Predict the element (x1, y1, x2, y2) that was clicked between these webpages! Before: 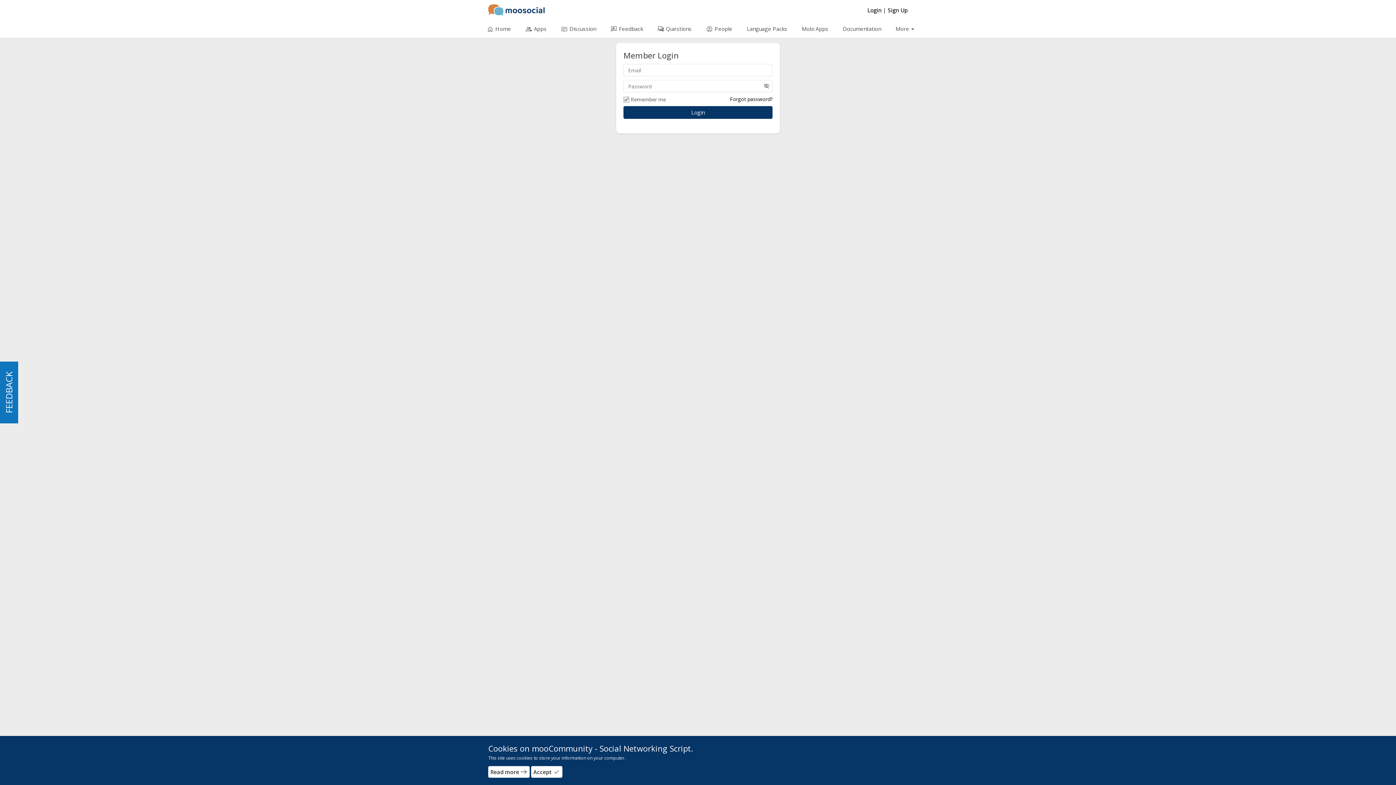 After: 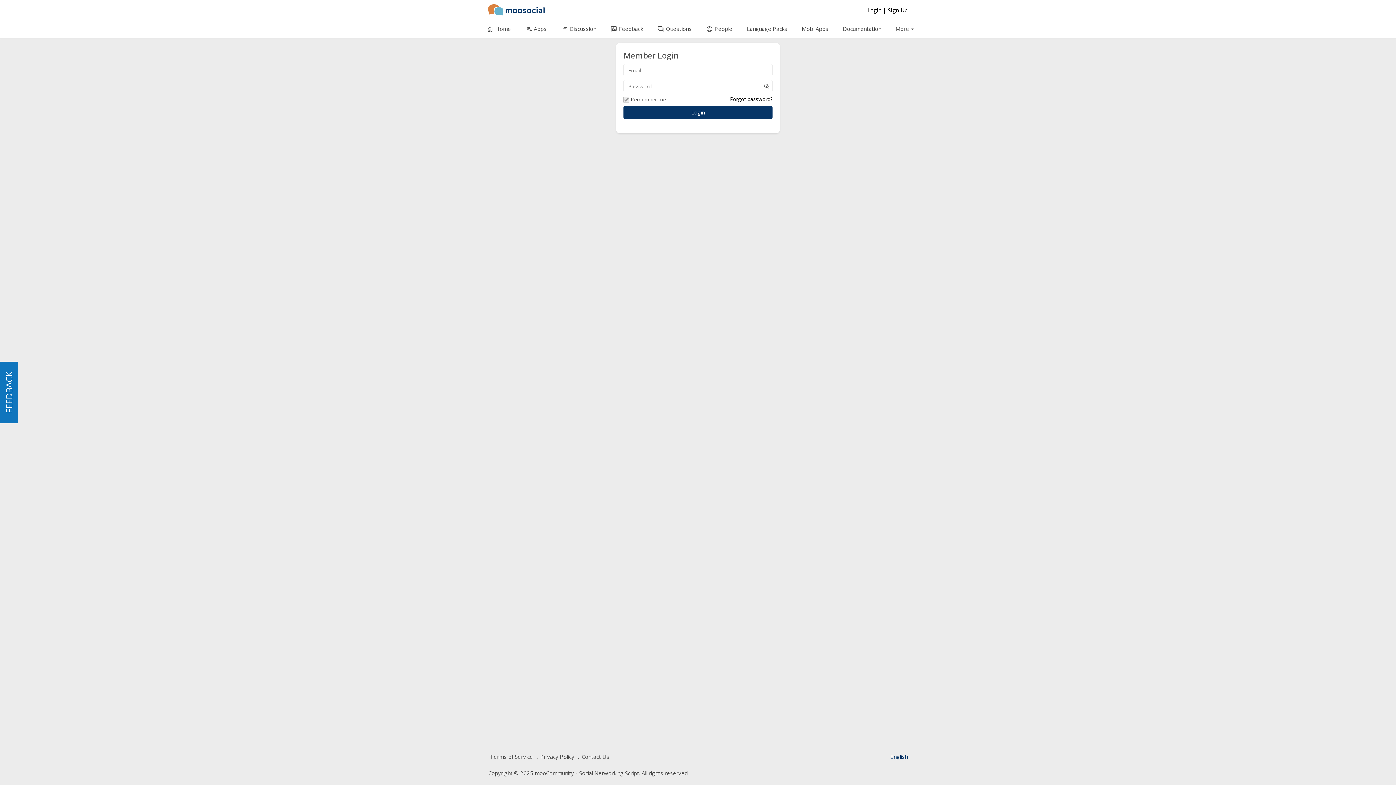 Action: bbox: (531, 766, 562, 778) label: Accept
done